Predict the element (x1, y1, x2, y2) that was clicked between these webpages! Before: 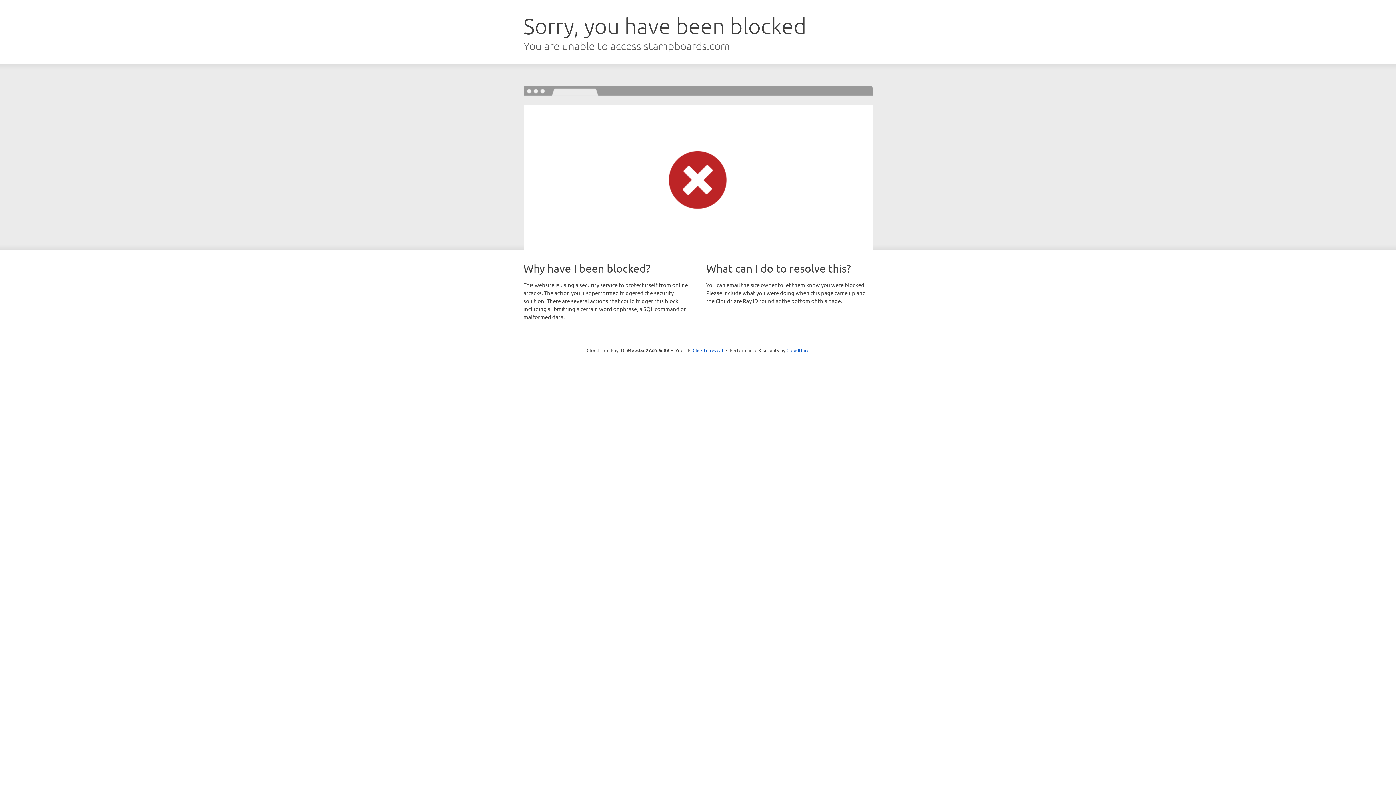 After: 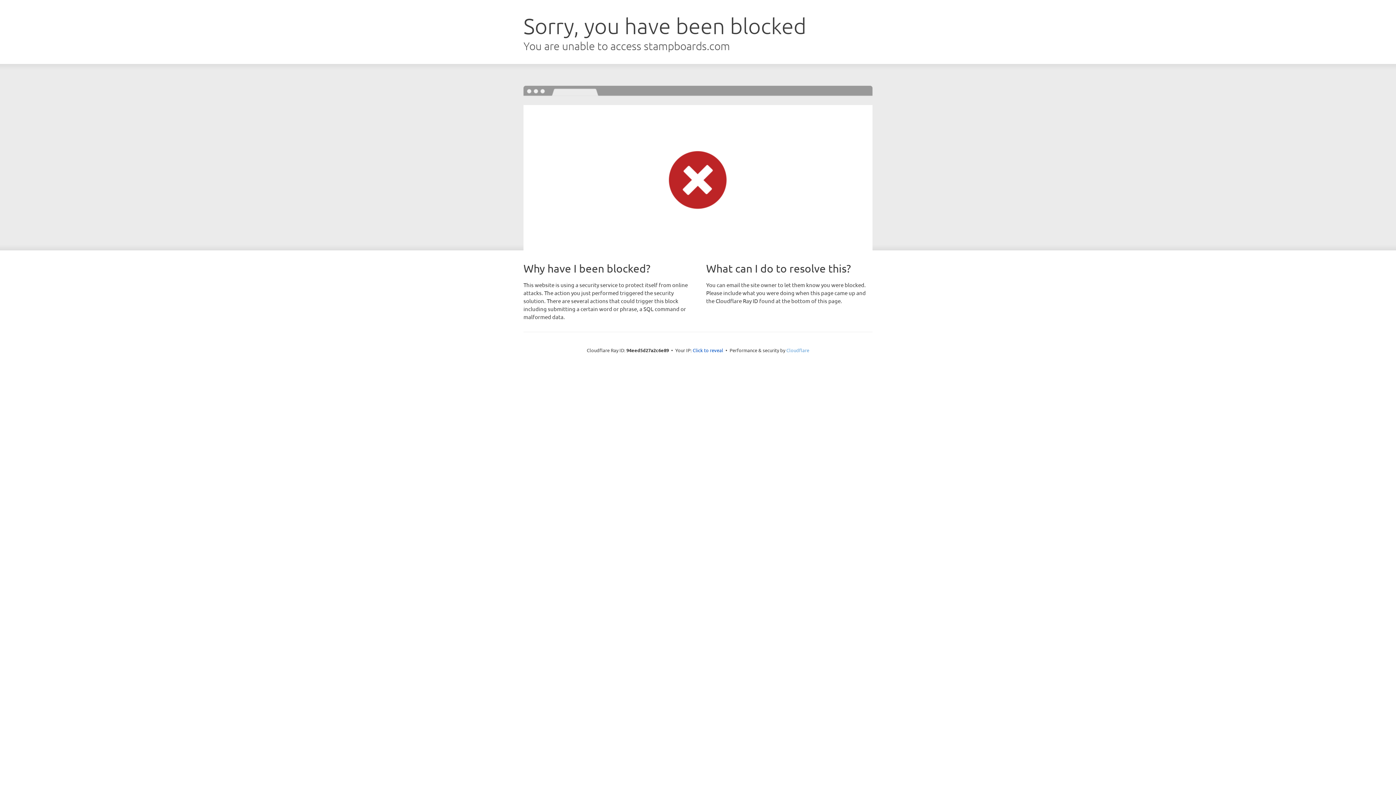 Action: bbox: (786, 347, 809, 353) label: Cloudflare